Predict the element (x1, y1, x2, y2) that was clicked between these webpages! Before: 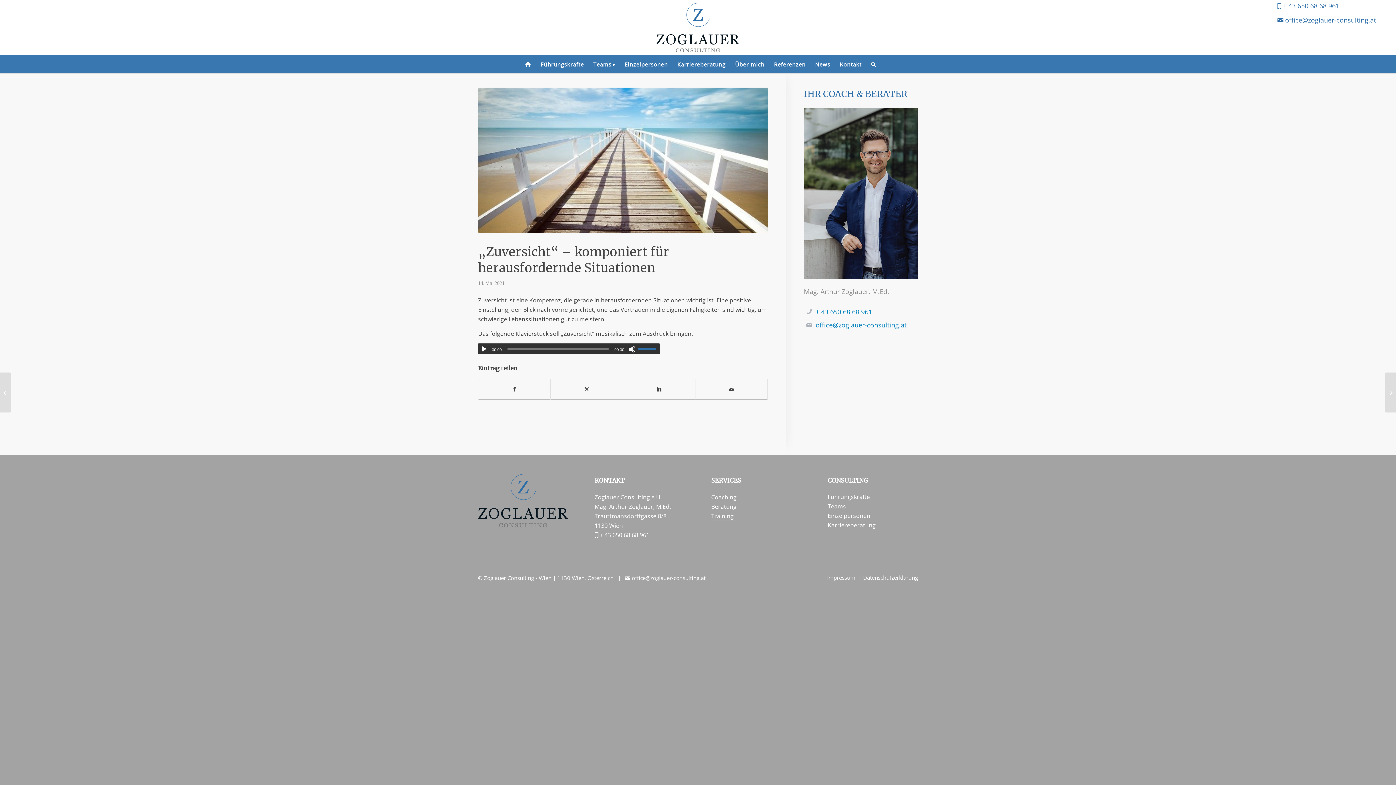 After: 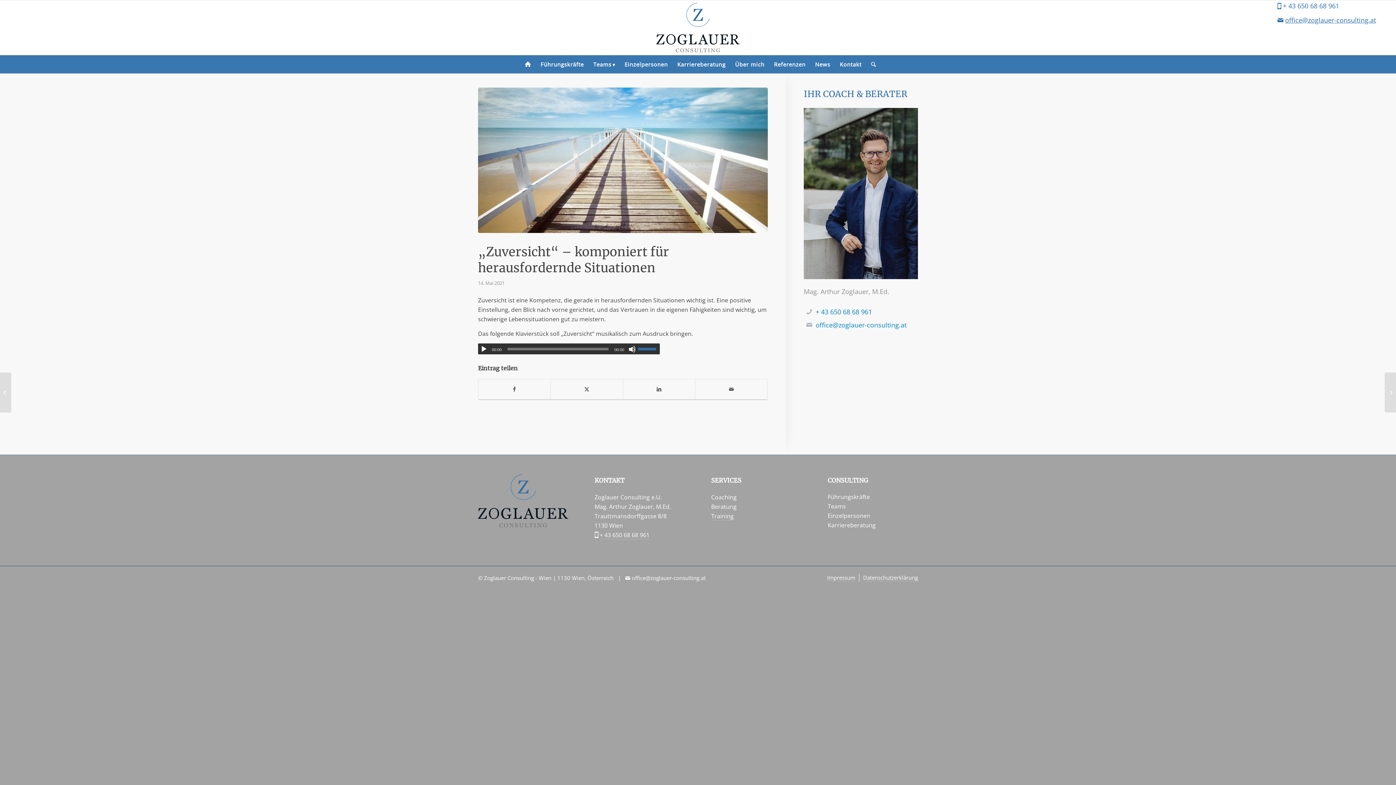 Action: bbox: (1285, 15, 1376, 24) label: office@zoglauer-consulting.at